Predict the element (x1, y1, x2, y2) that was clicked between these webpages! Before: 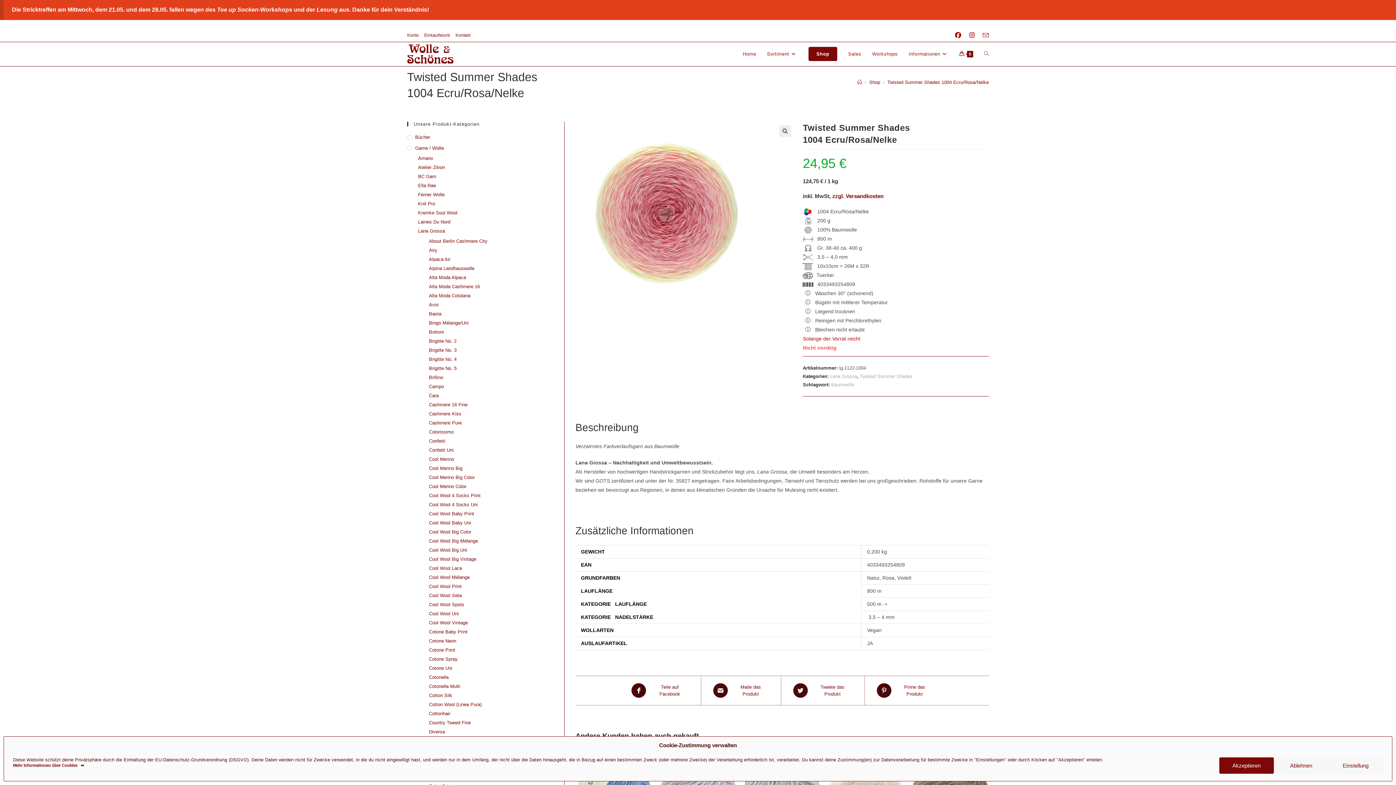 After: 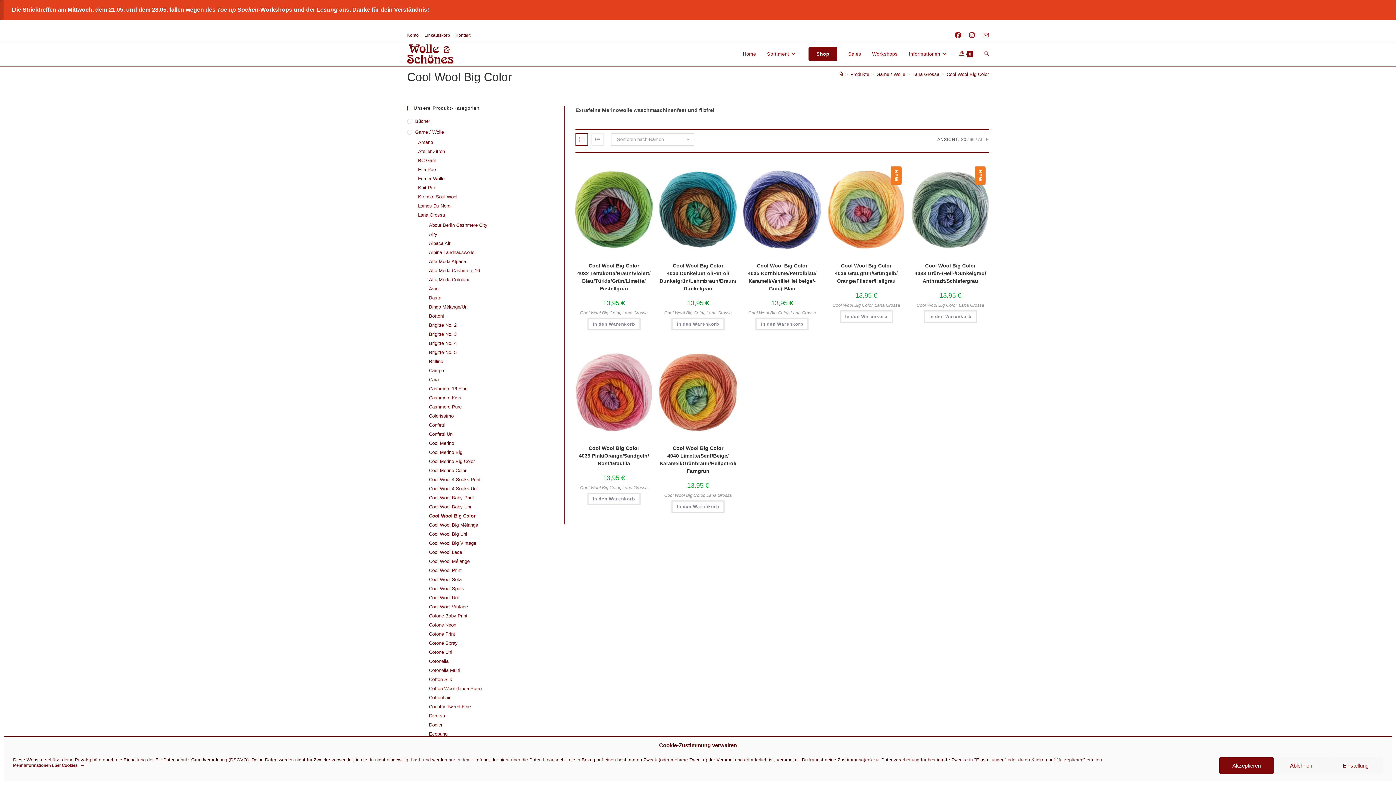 Action: bbox: (429, 528, 553, 536) label: Cool Wool Big Color